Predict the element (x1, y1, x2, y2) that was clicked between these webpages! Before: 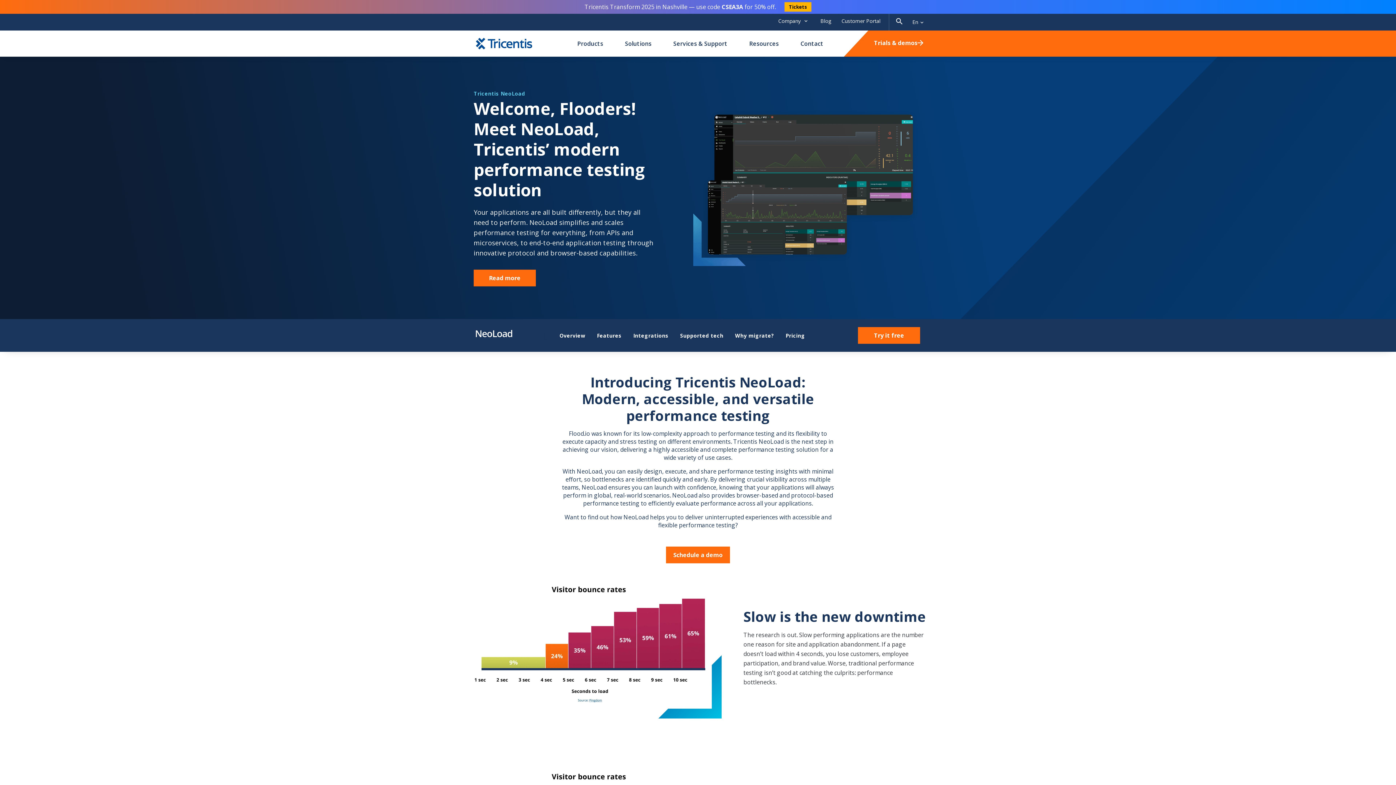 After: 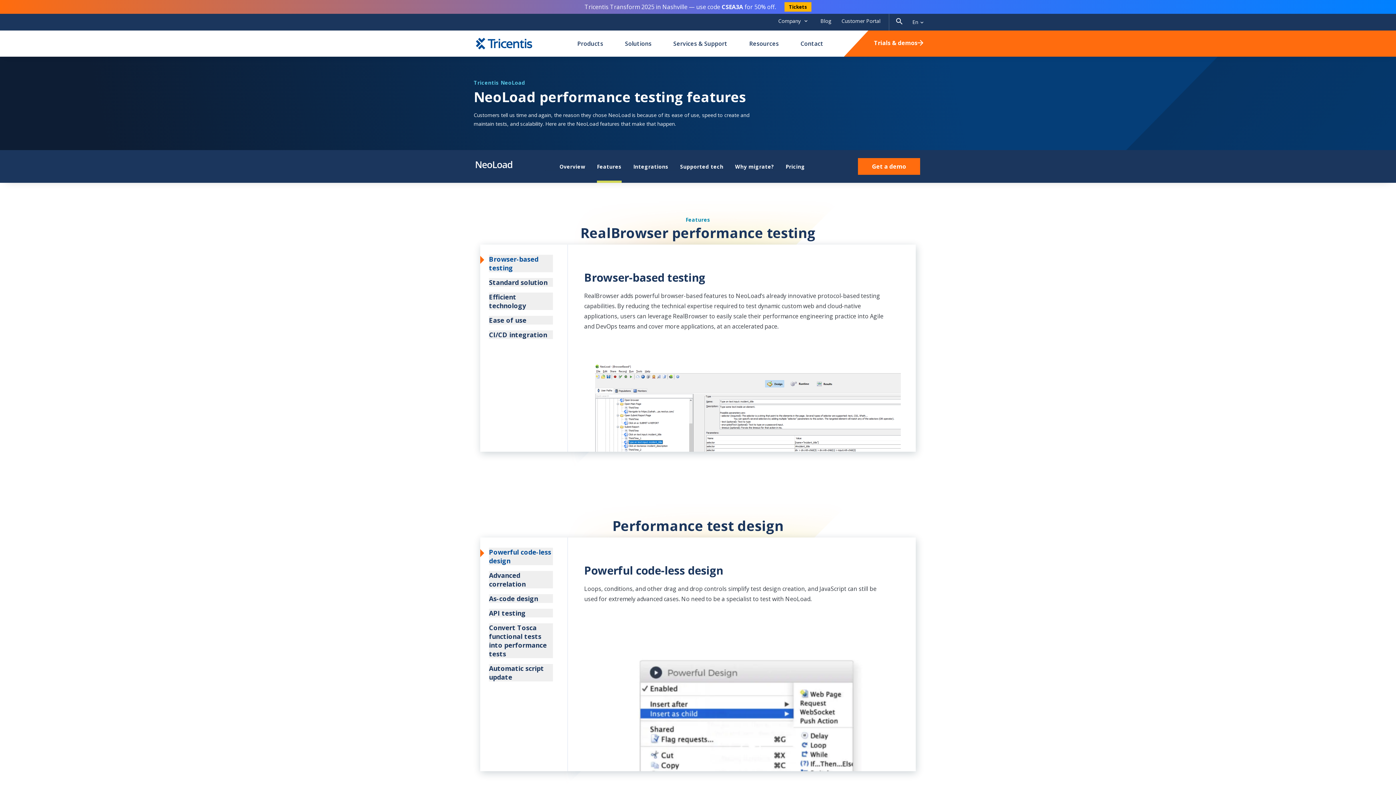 Action: label: Features bbox: (597, 332, 621, 339)